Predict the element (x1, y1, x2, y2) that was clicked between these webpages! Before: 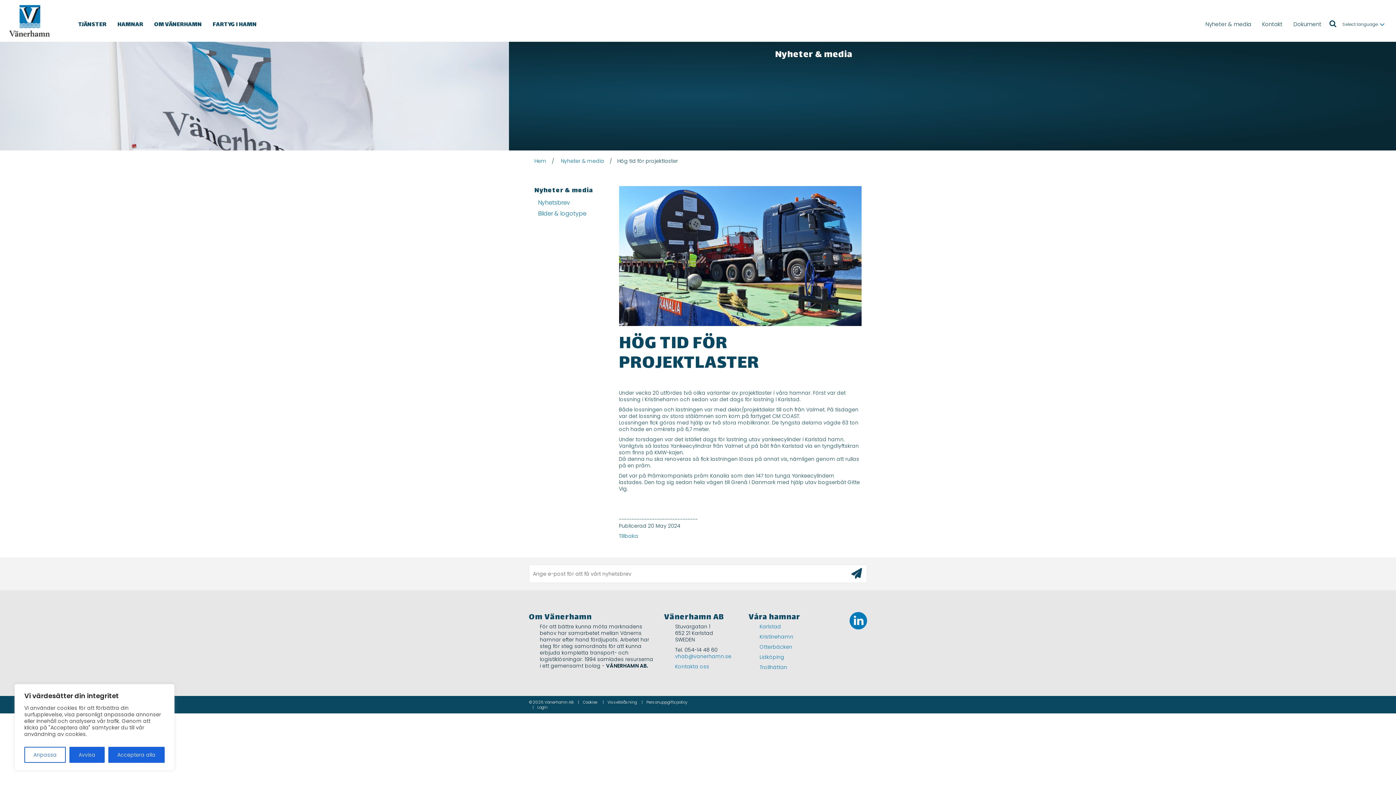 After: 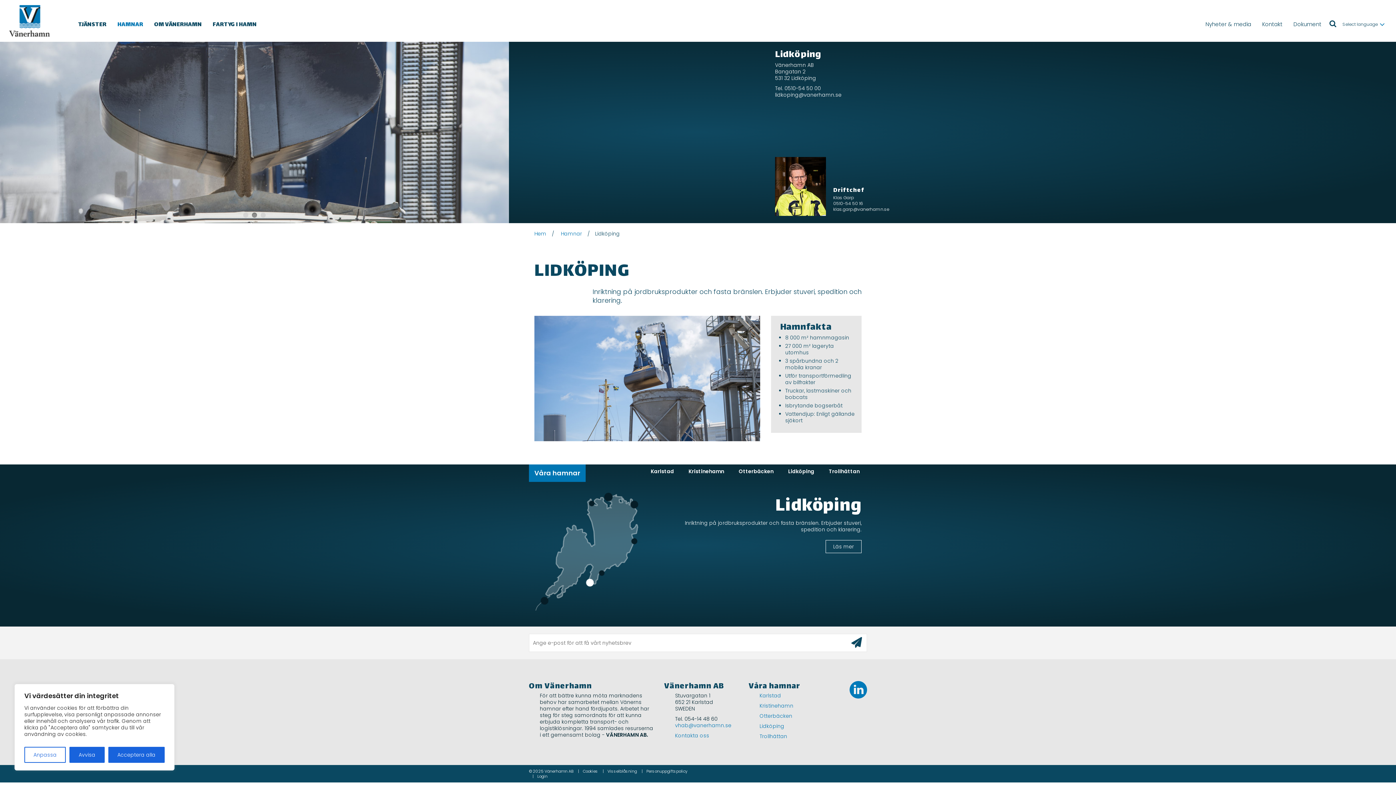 Action: bbox: (759, 653, 784, 660) label: Lidköping